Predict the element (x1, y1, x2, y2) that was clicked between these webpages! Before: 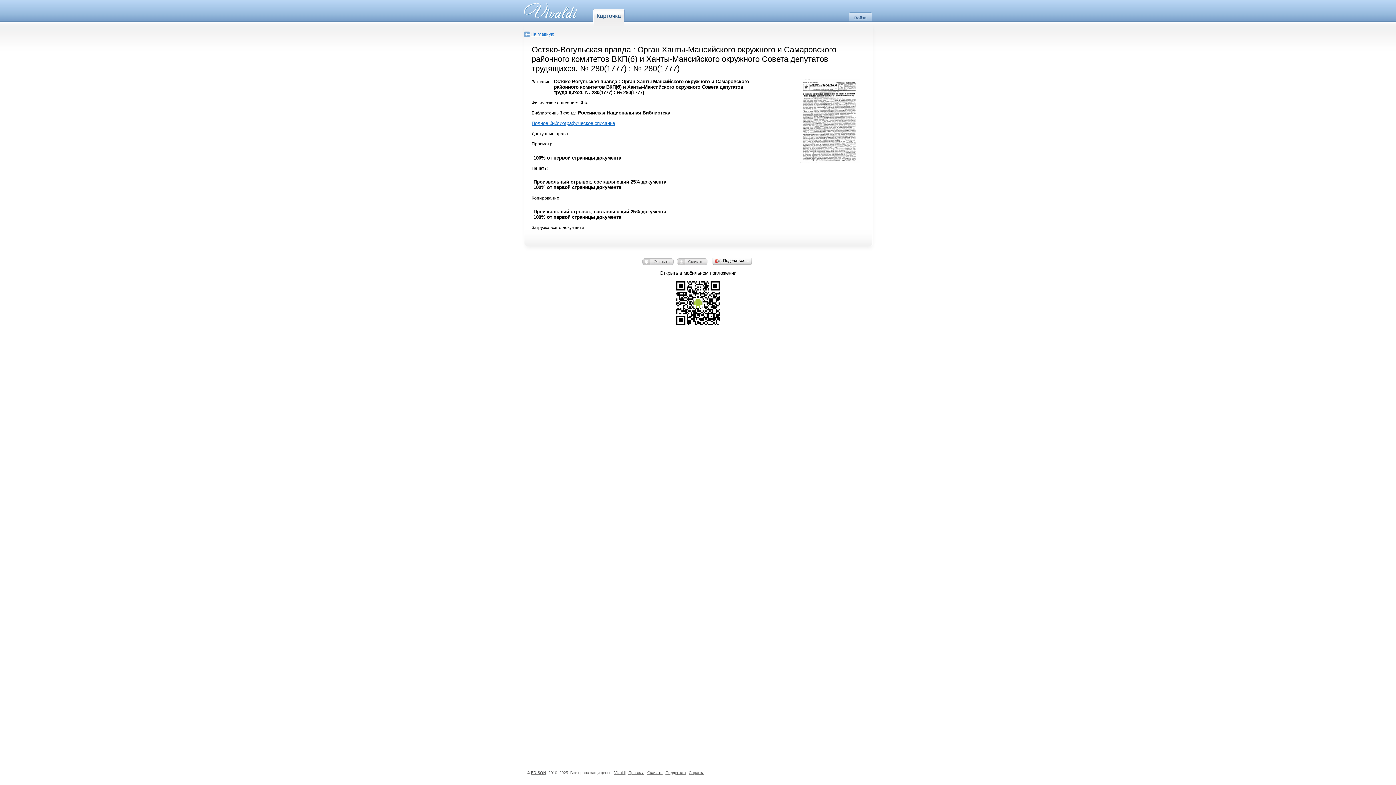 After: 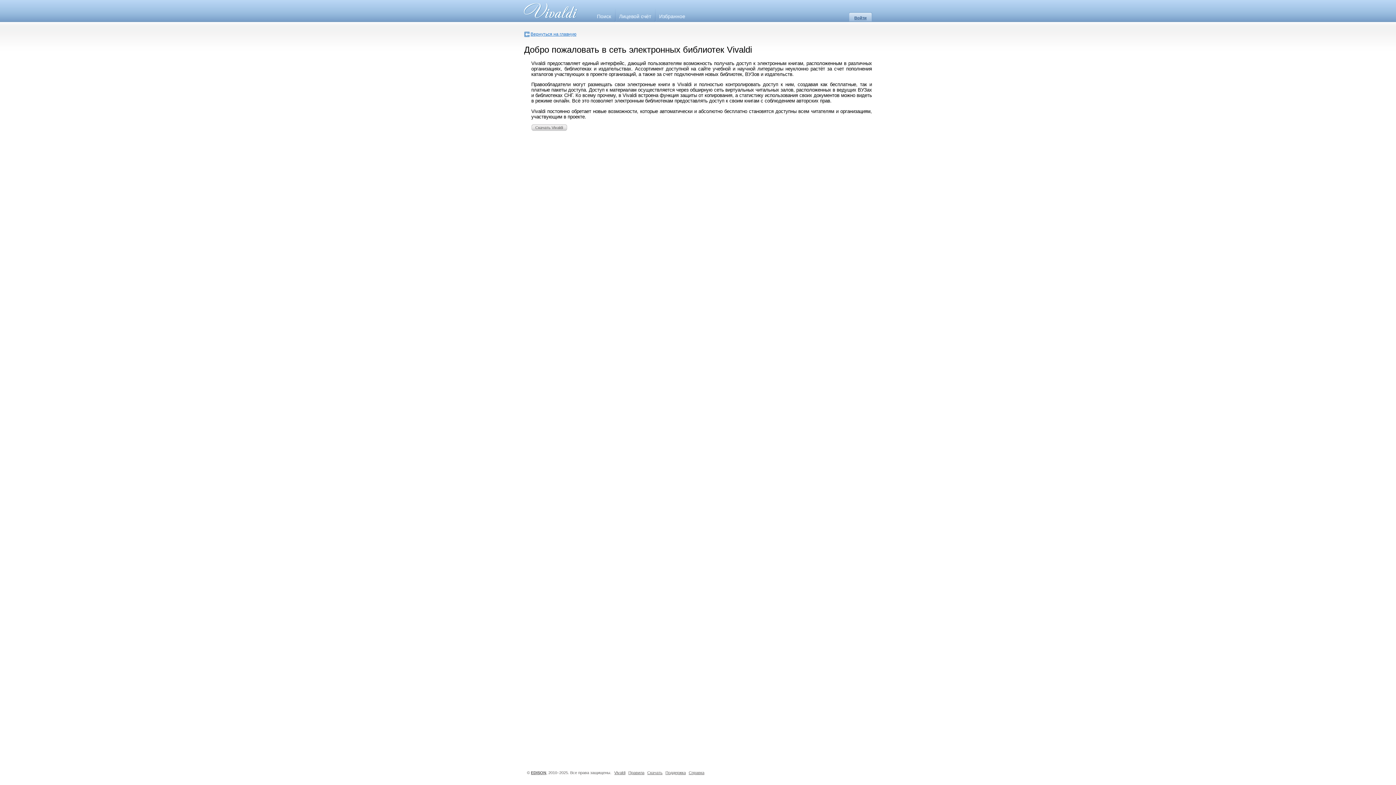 Action: bbox: (614, 770, 625, 775) label: Vivaldi